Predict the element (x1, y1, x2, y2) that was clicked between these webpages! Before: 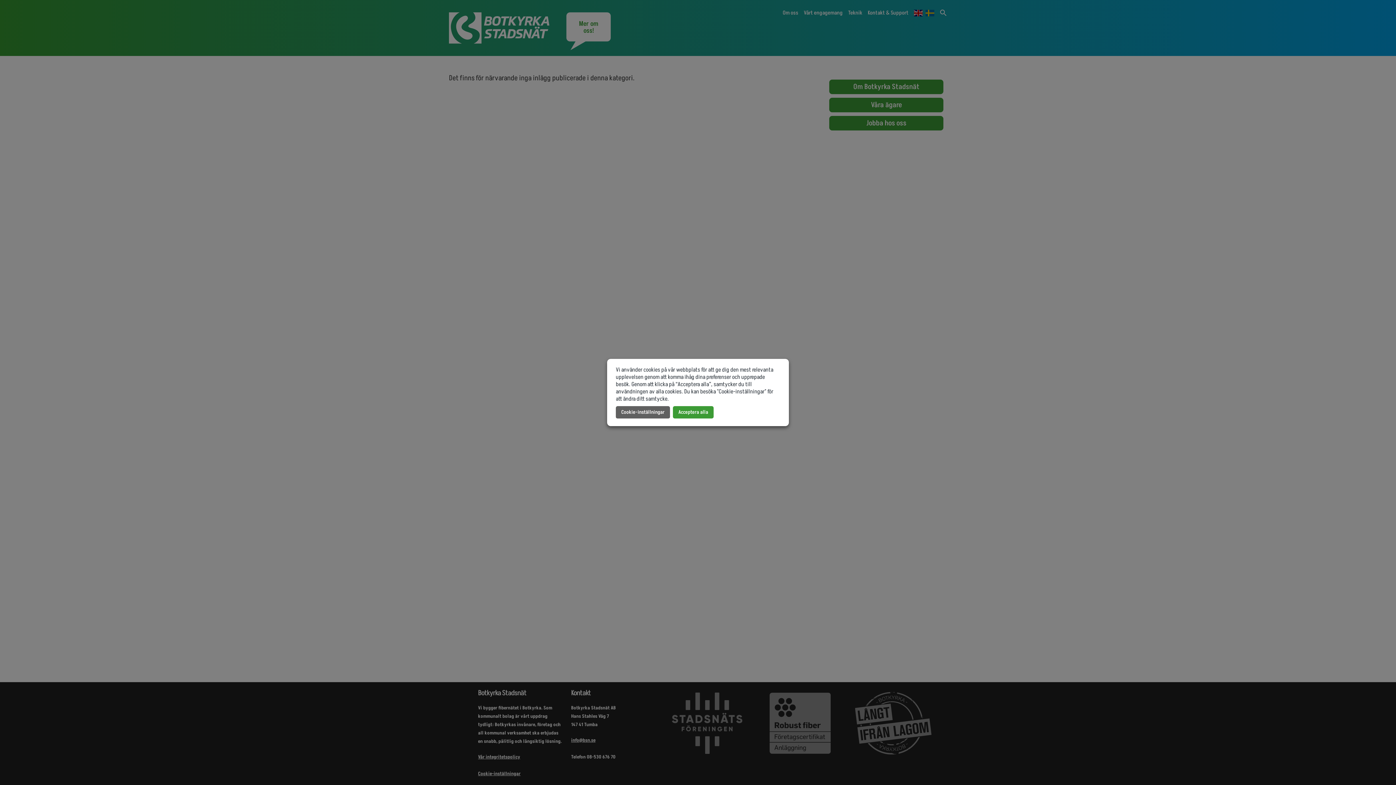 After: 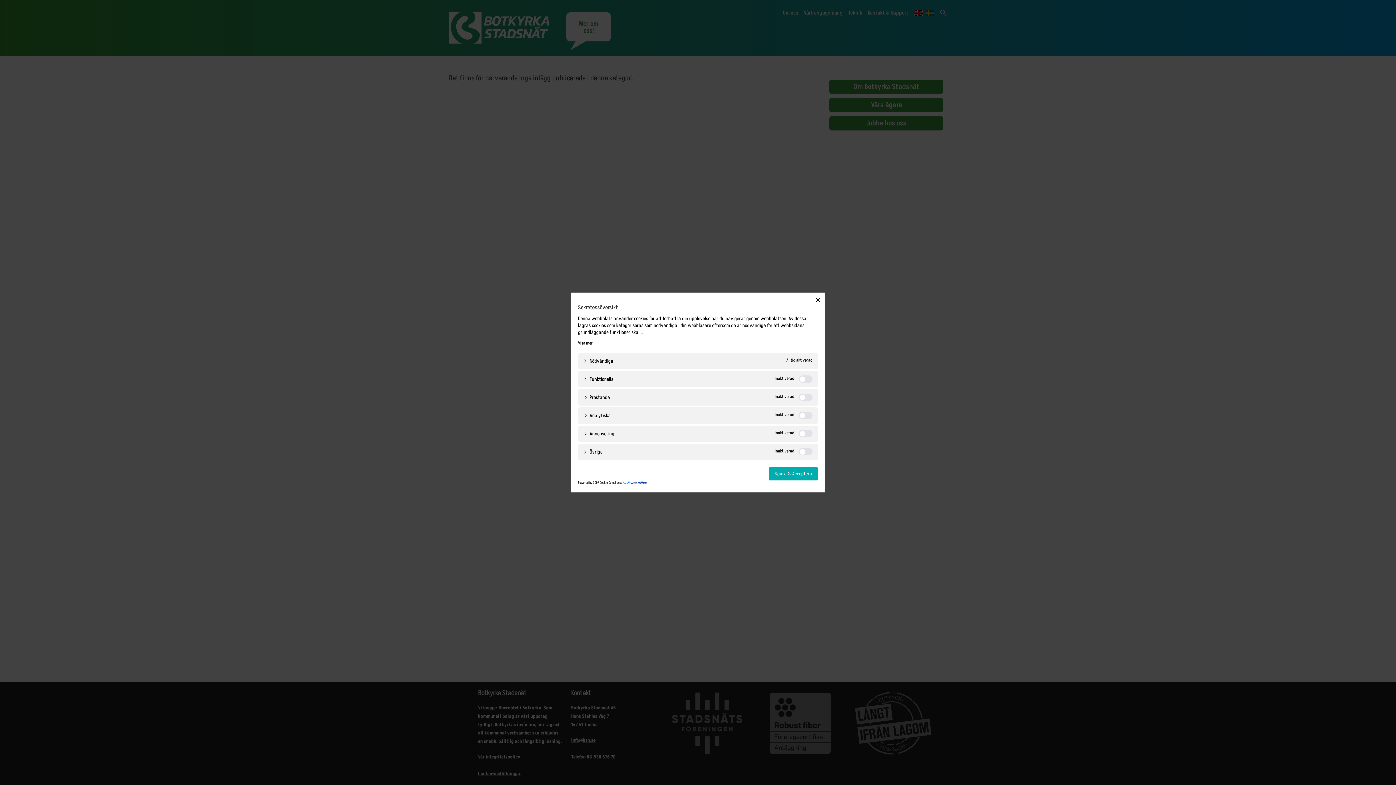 Action: bbox: (616, 406, 670, 419) label: Cookie-inställningar